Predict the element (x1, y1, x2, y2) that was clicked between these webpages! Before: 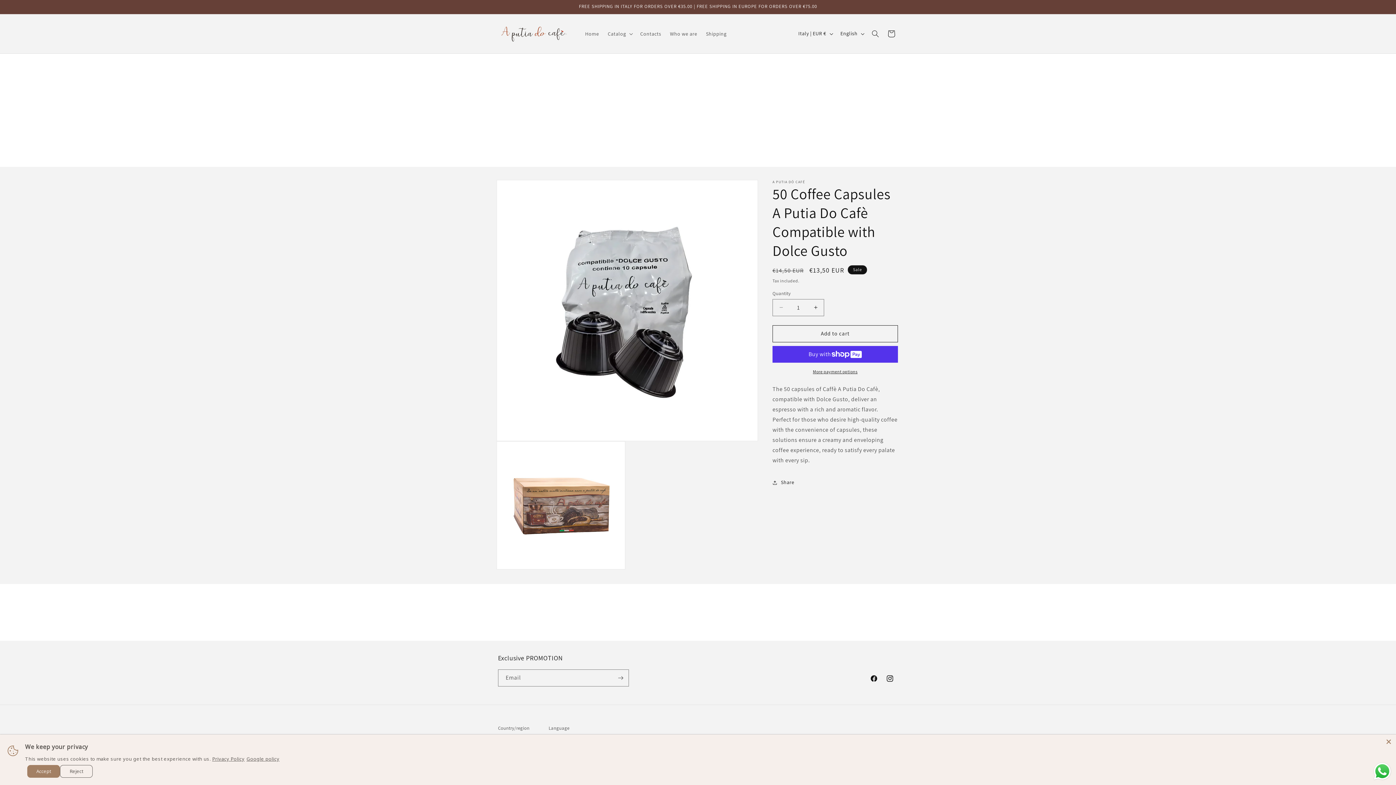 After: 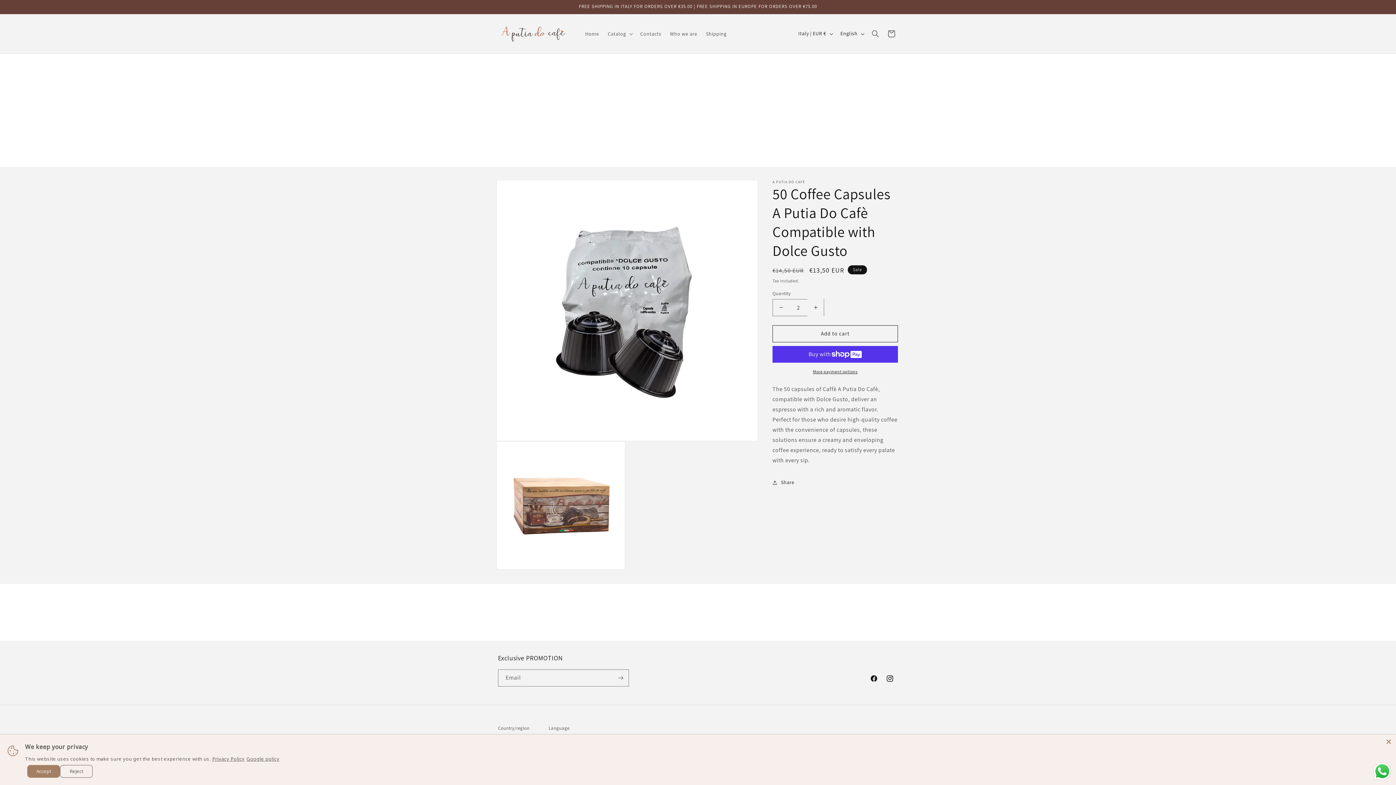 Action: label: Increase quantity for 50 Coffee Capsules A Putia Do Cafè Compatible with Dolce Gusto bbox: (807, 299, 824, 316)